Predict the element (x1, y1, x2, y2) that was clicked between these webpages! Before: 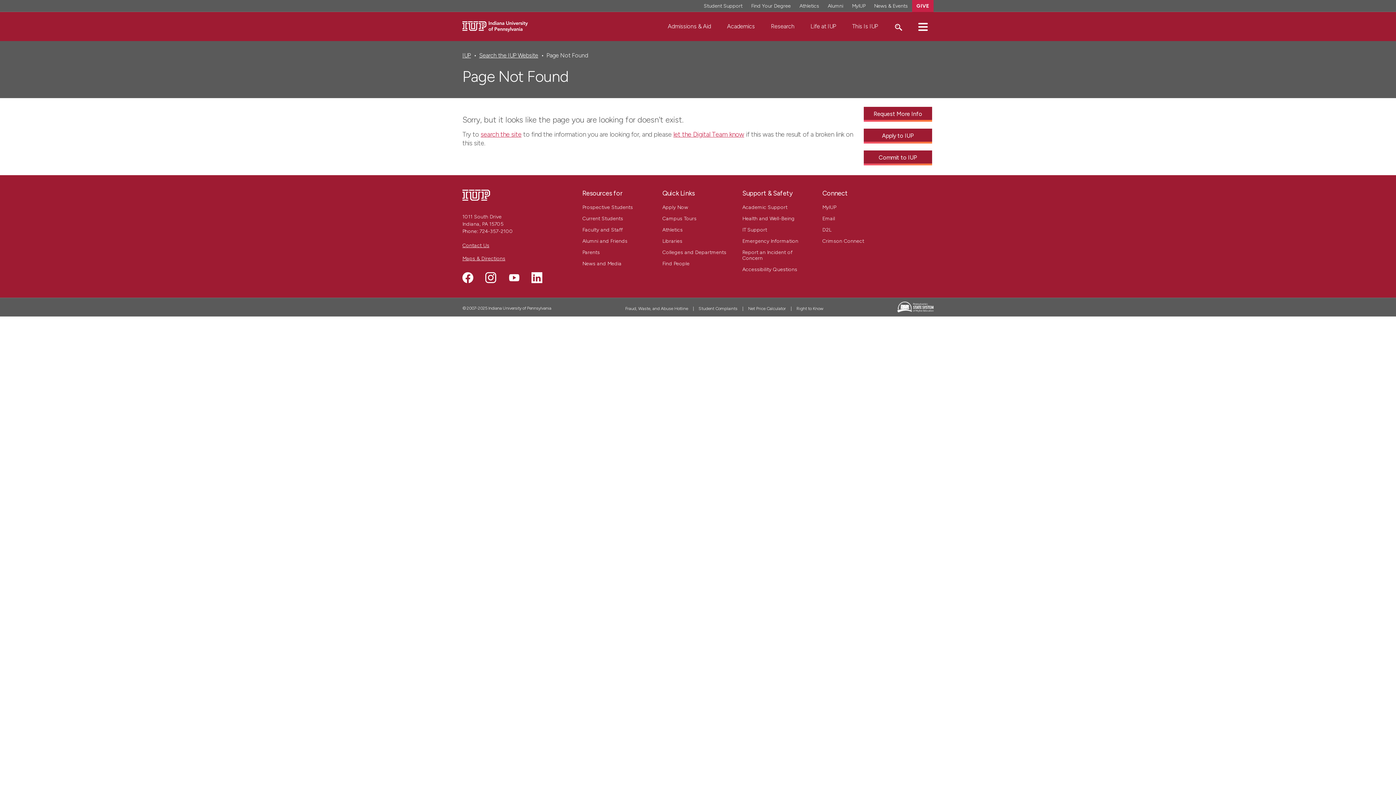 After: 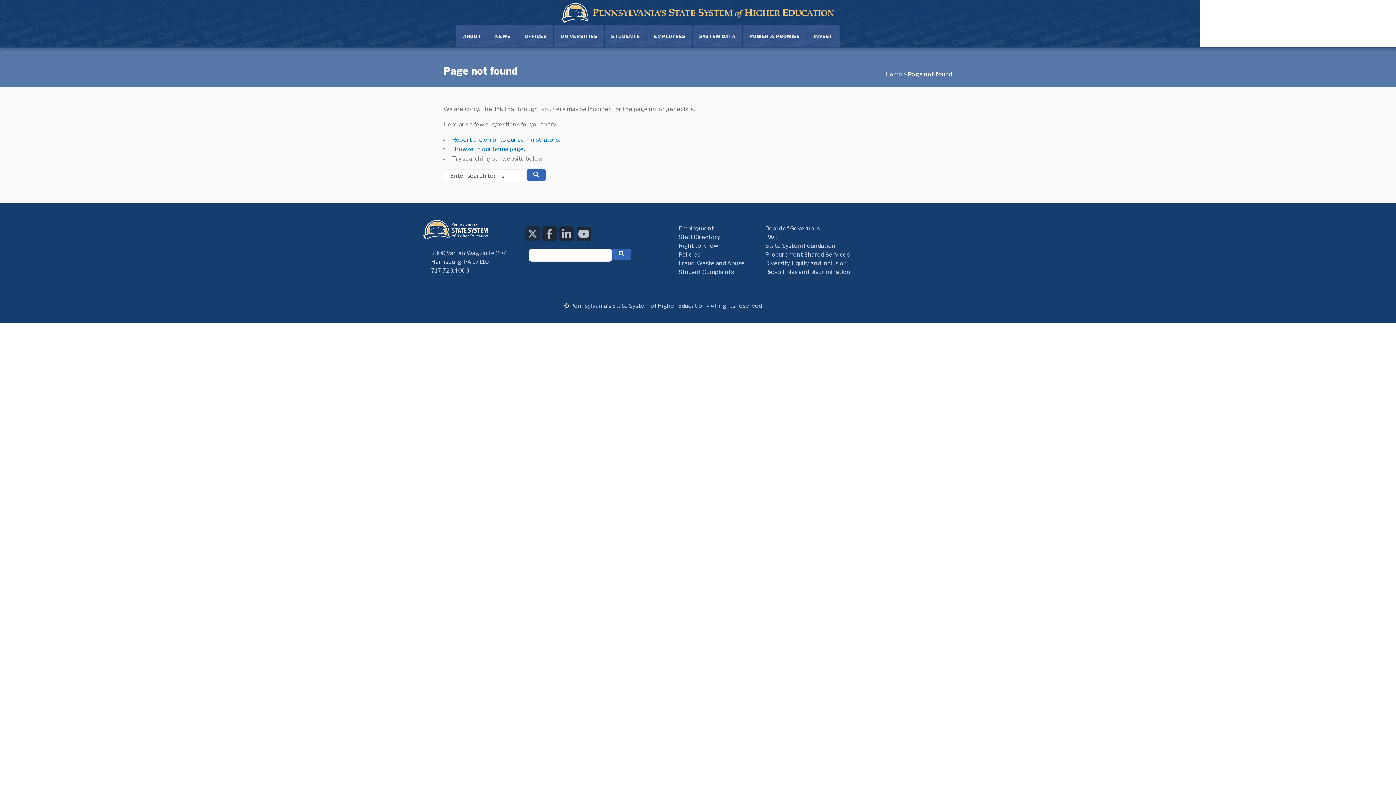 Action: bbox: (748, 306, 796, 311) label: Net Price Calculator